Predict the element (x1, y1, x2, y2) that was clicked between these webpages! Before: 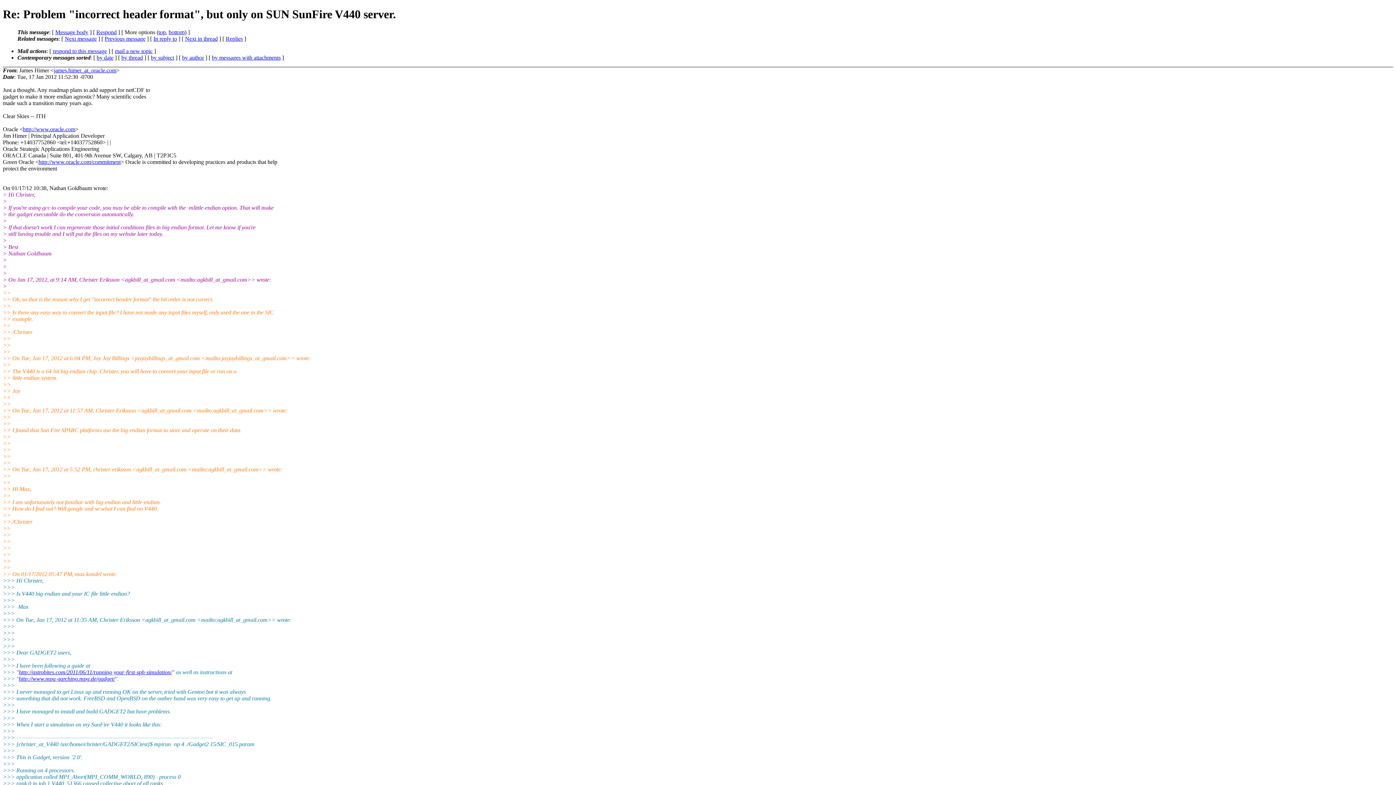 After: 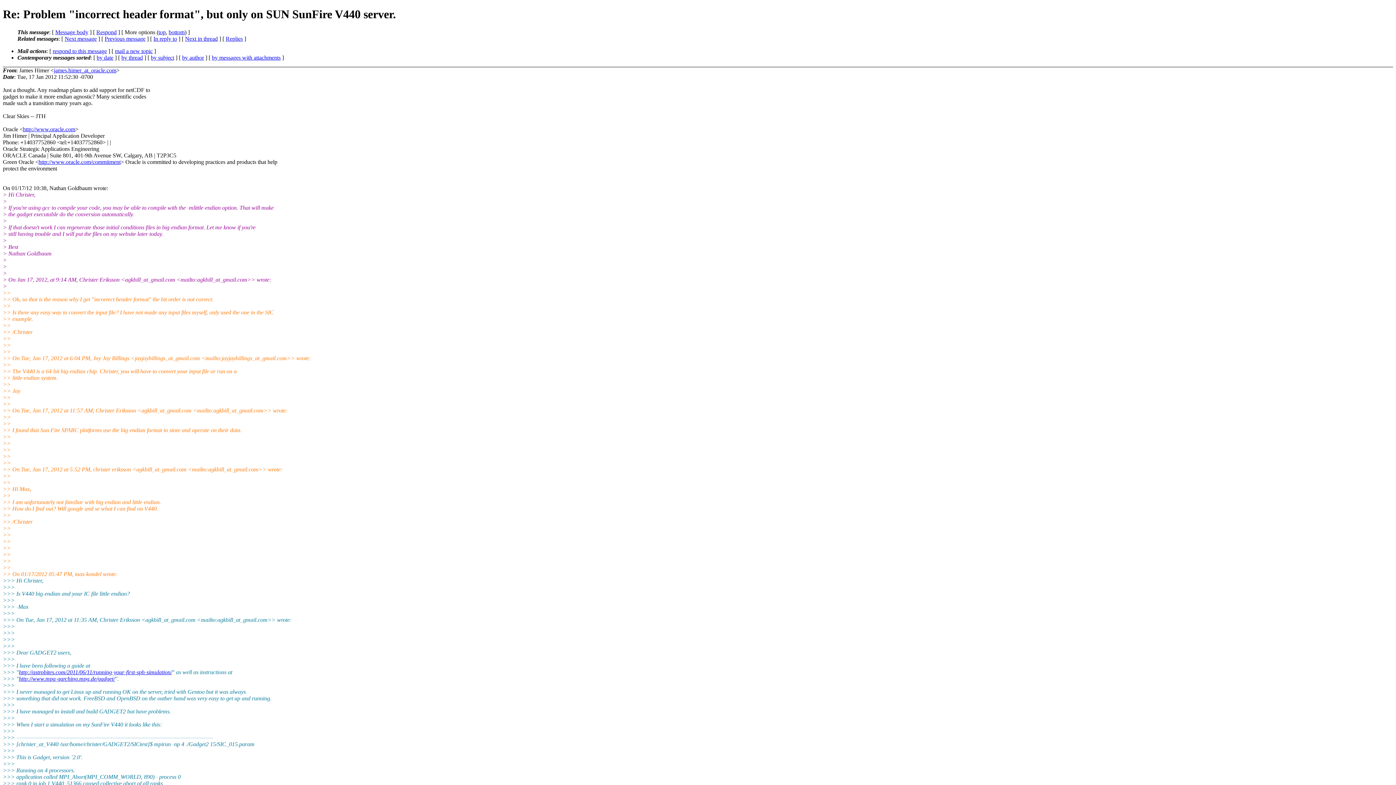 Action: label: mail a new topic bbox: (114, 47, 152, 54)